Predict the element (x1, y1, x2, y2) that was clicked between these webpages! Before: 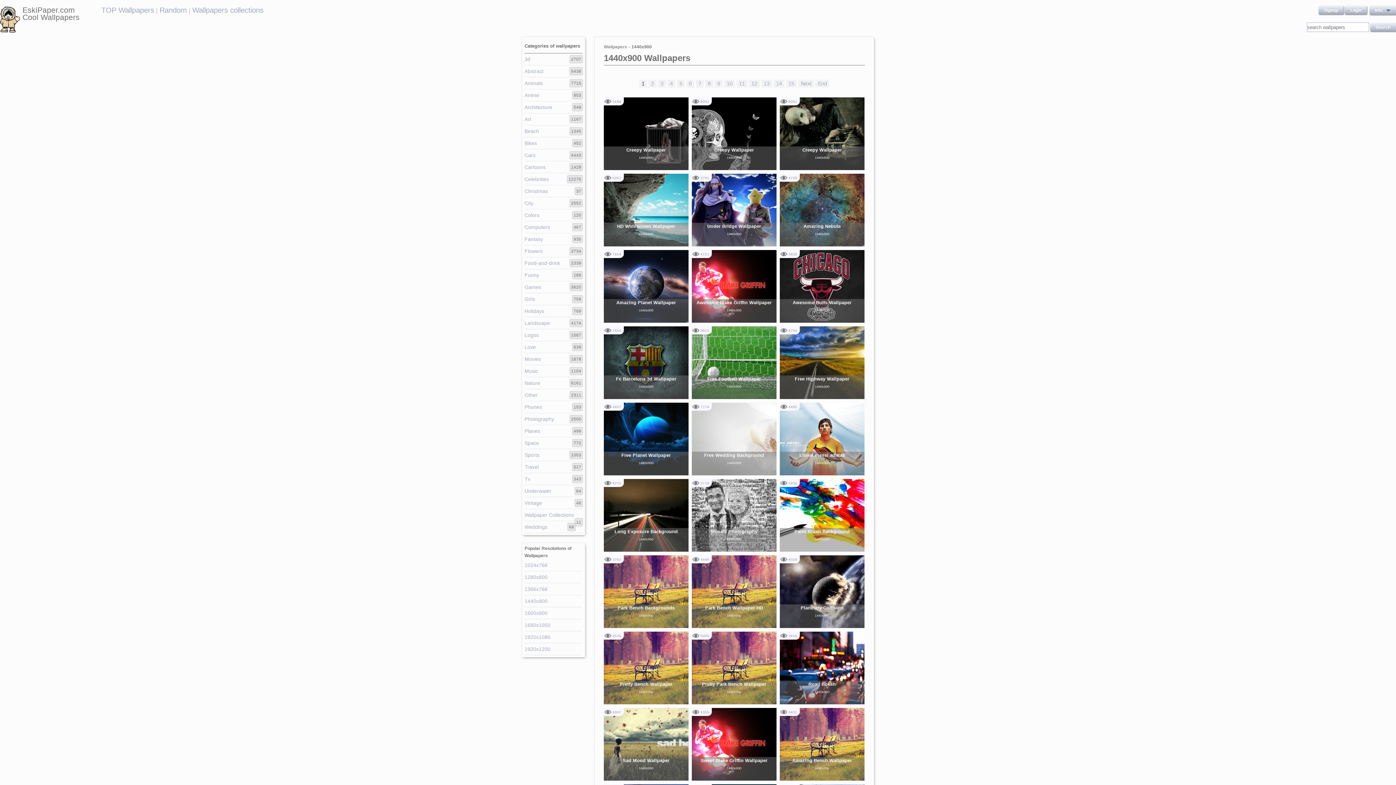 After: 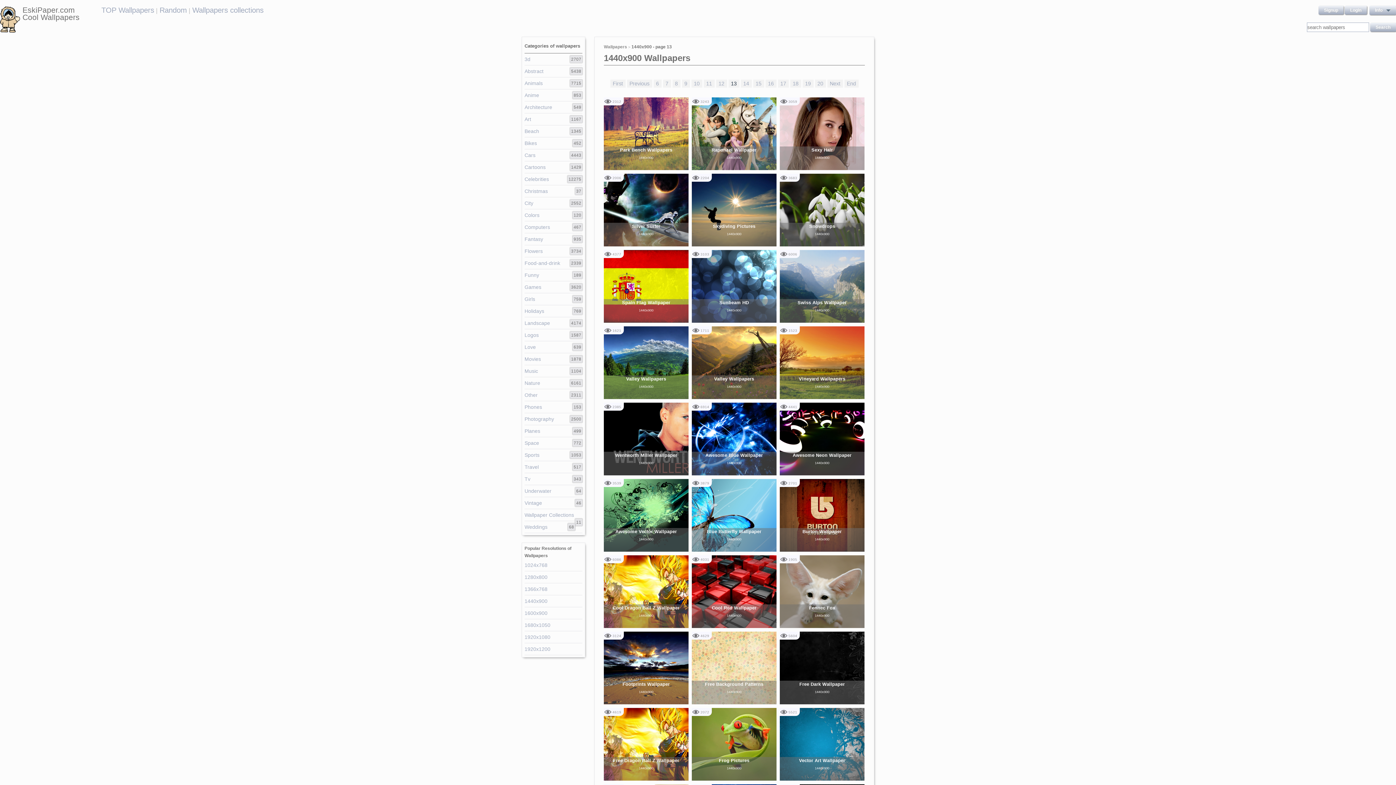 Action: bbox: (764, 80, 769, 86) label: 13